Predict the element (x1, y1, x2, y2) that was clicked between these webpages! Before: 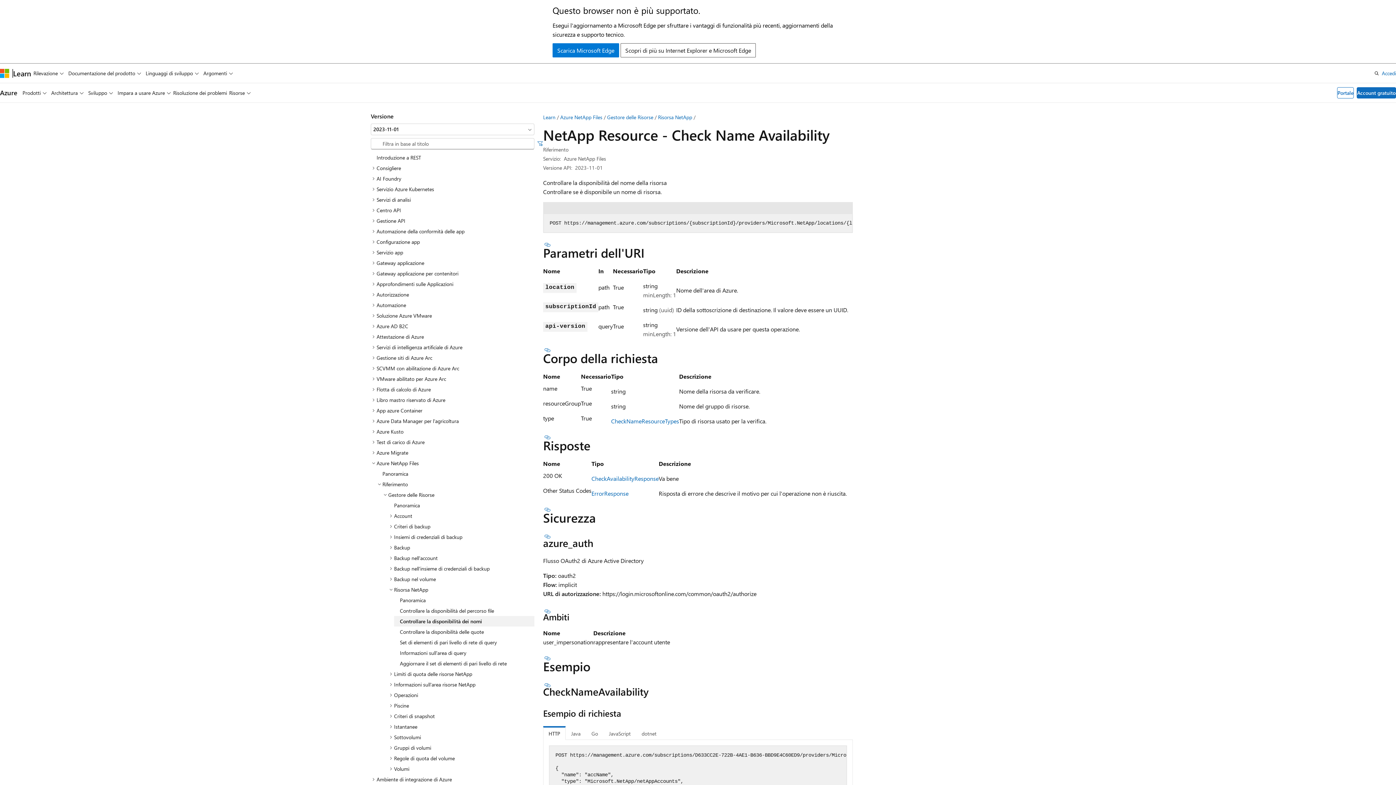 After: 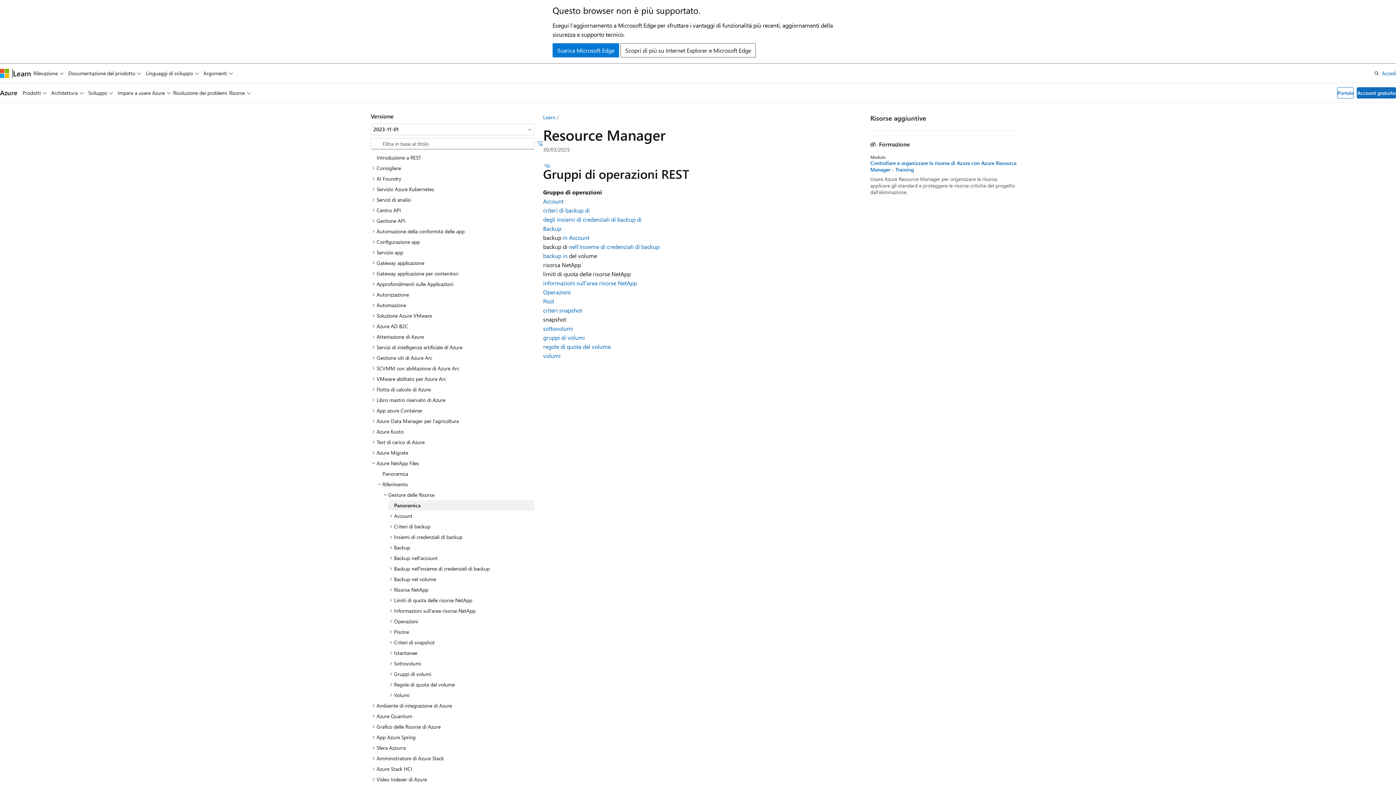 Action: bbox: (607, 113, 653, 120) label: Gestore delle Risorse